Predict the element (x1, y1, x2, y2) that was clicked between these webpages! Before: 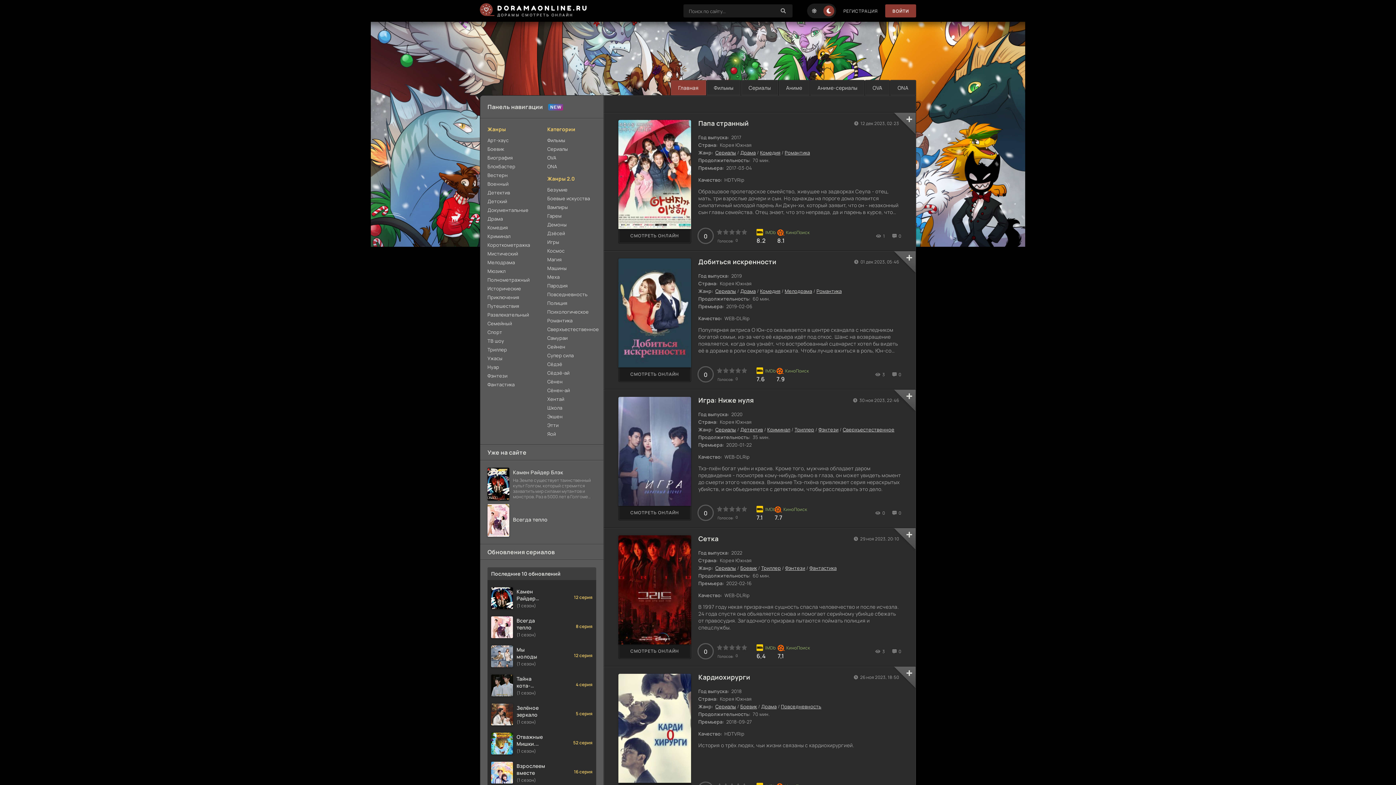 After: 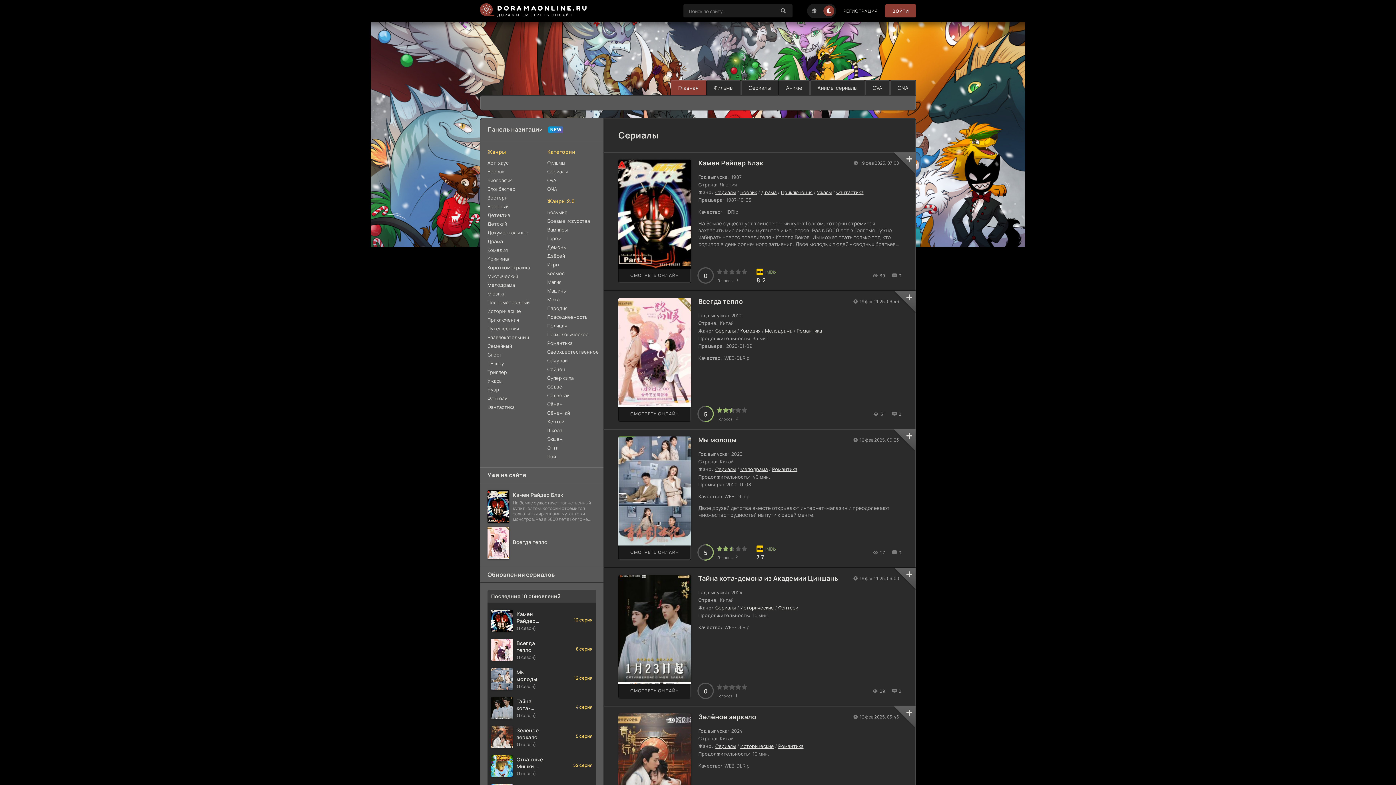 Action: label: Сериалы bbox: (715, 703, 736, 710)